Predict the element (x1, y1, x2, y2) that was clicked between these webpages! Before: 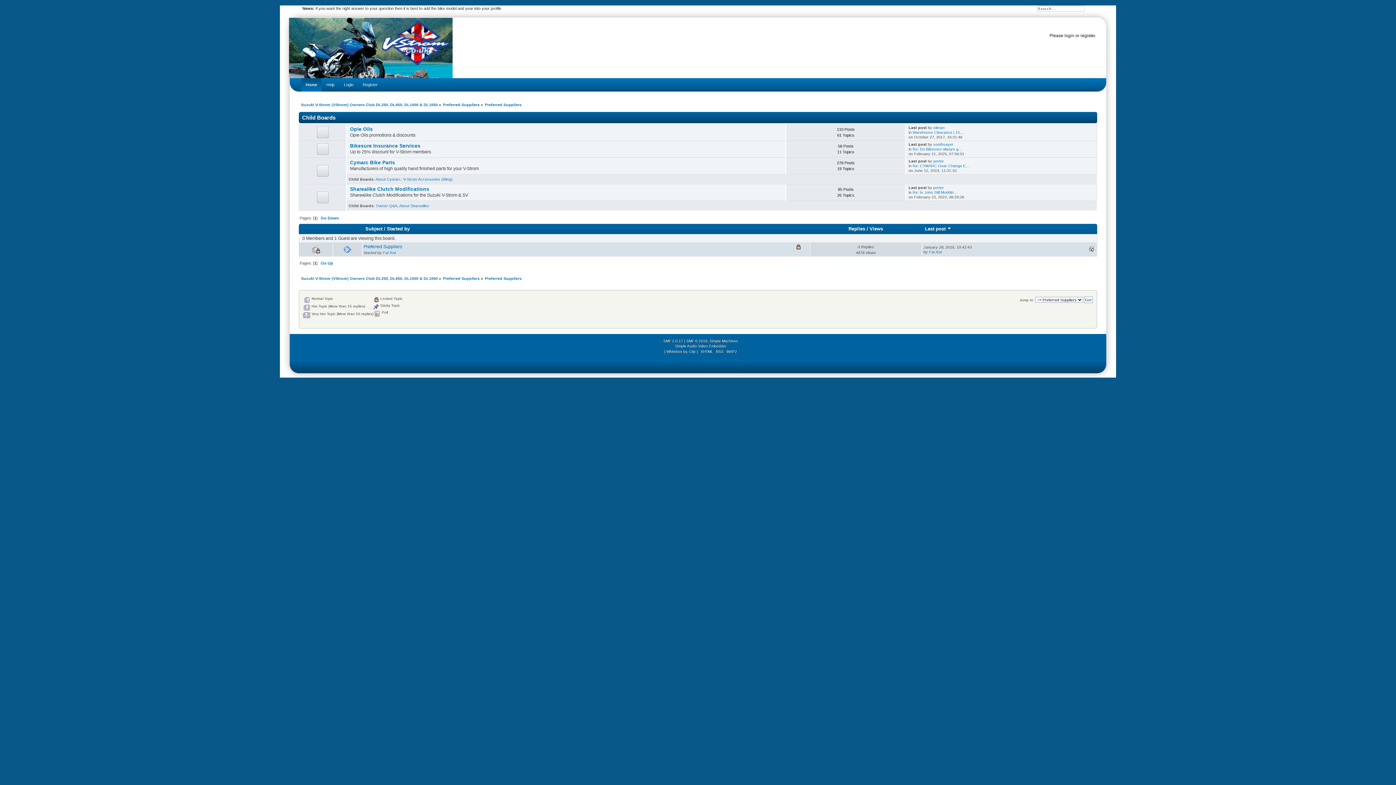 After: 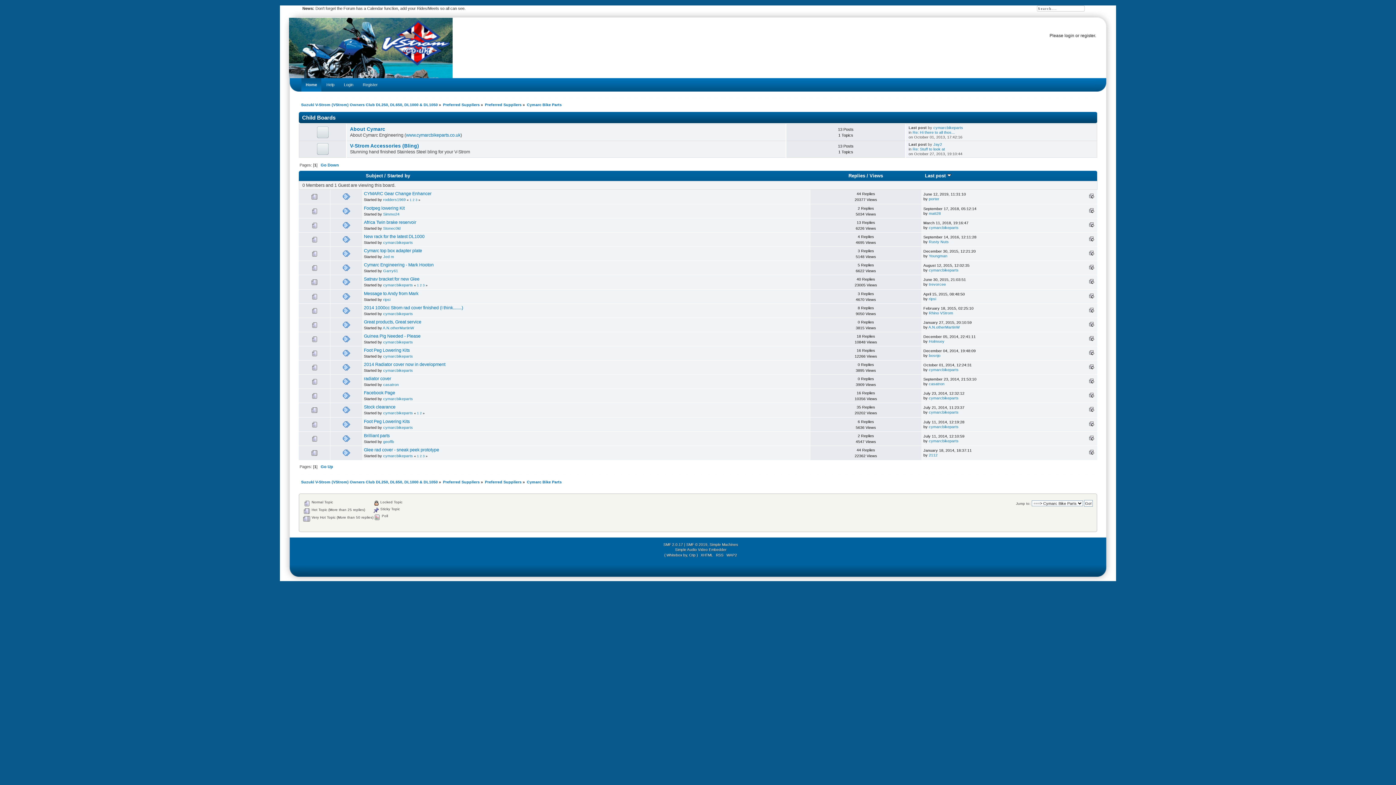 Action: bbox: (350, 160, 395, 165) label: Cymarc Bike Parts